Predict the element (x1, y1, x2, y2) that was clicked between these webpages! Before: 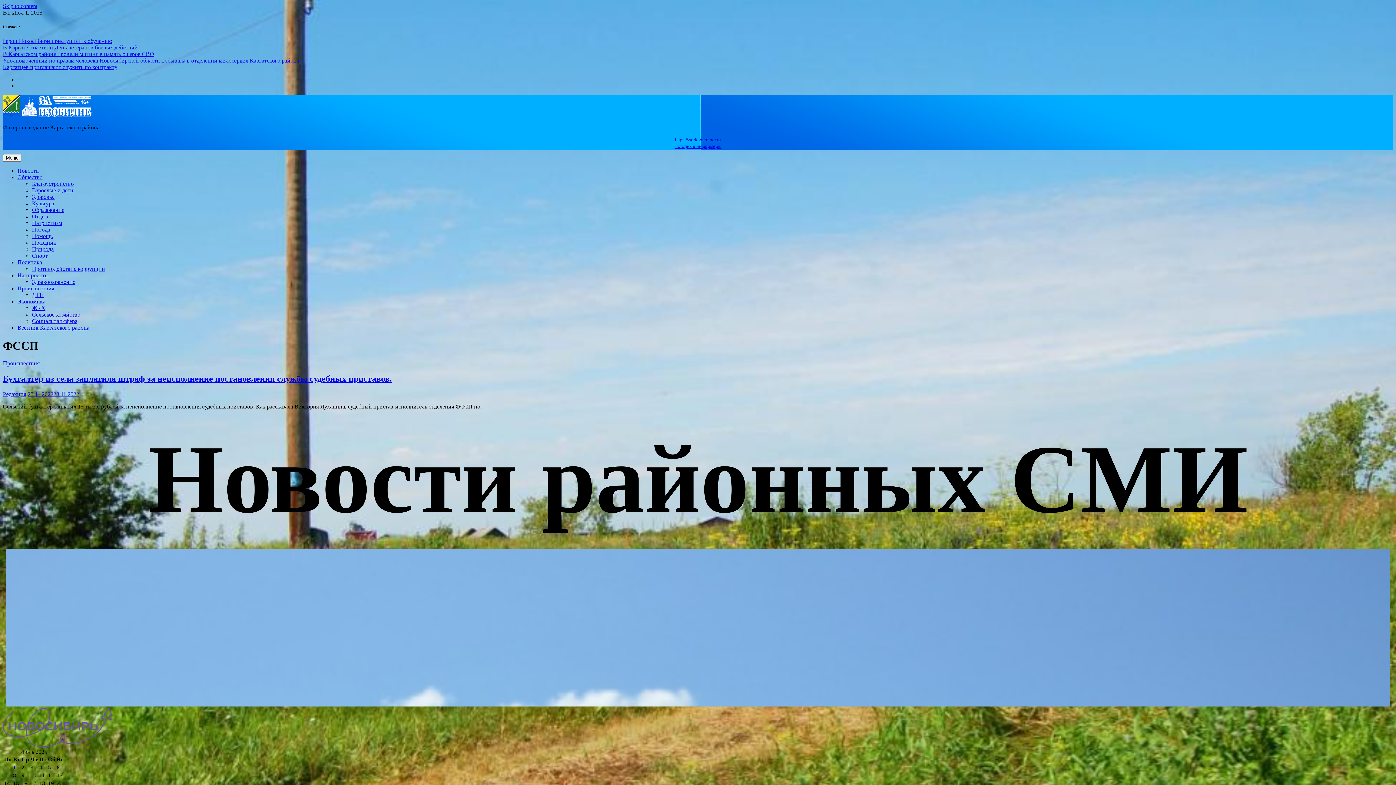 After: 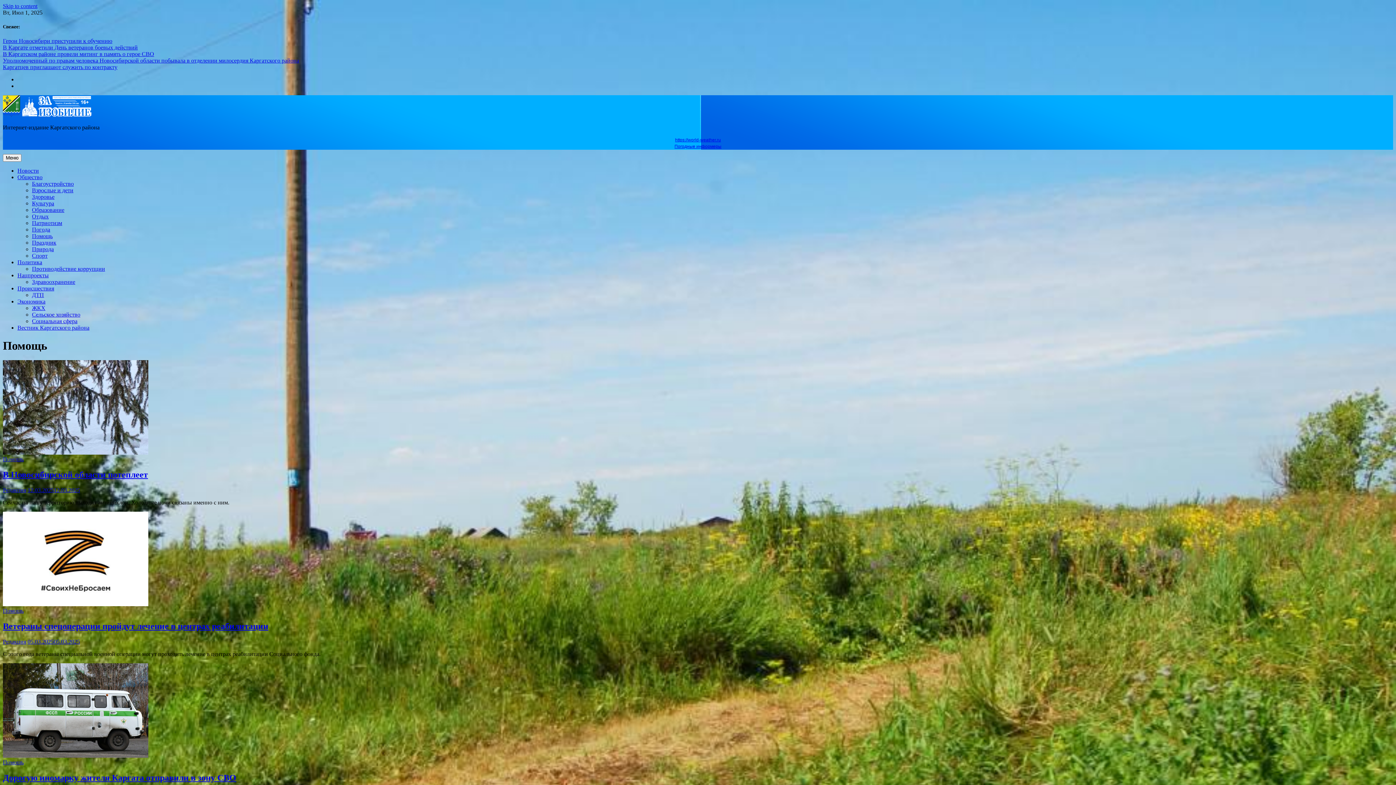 Action: label: Помощь bbox: (32, 233, 52, 239)